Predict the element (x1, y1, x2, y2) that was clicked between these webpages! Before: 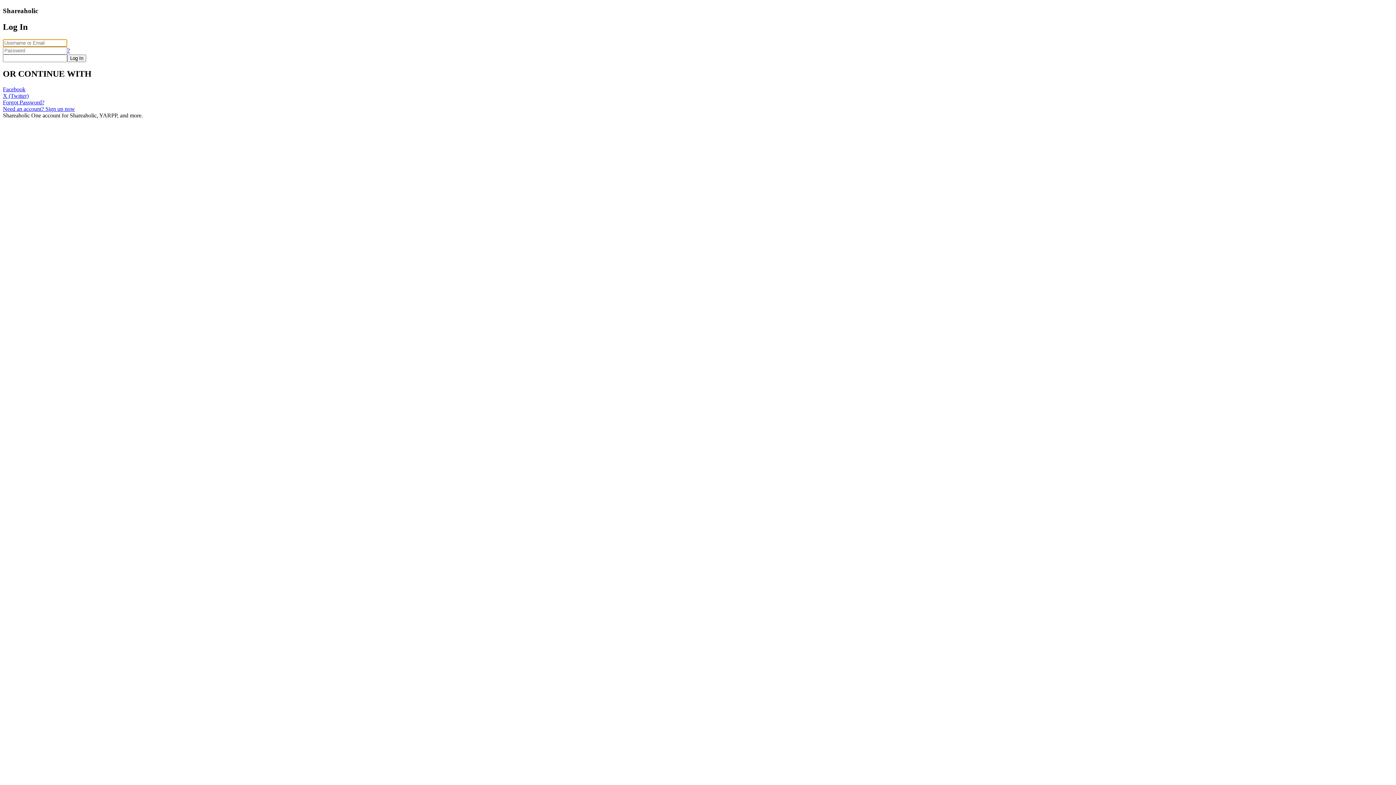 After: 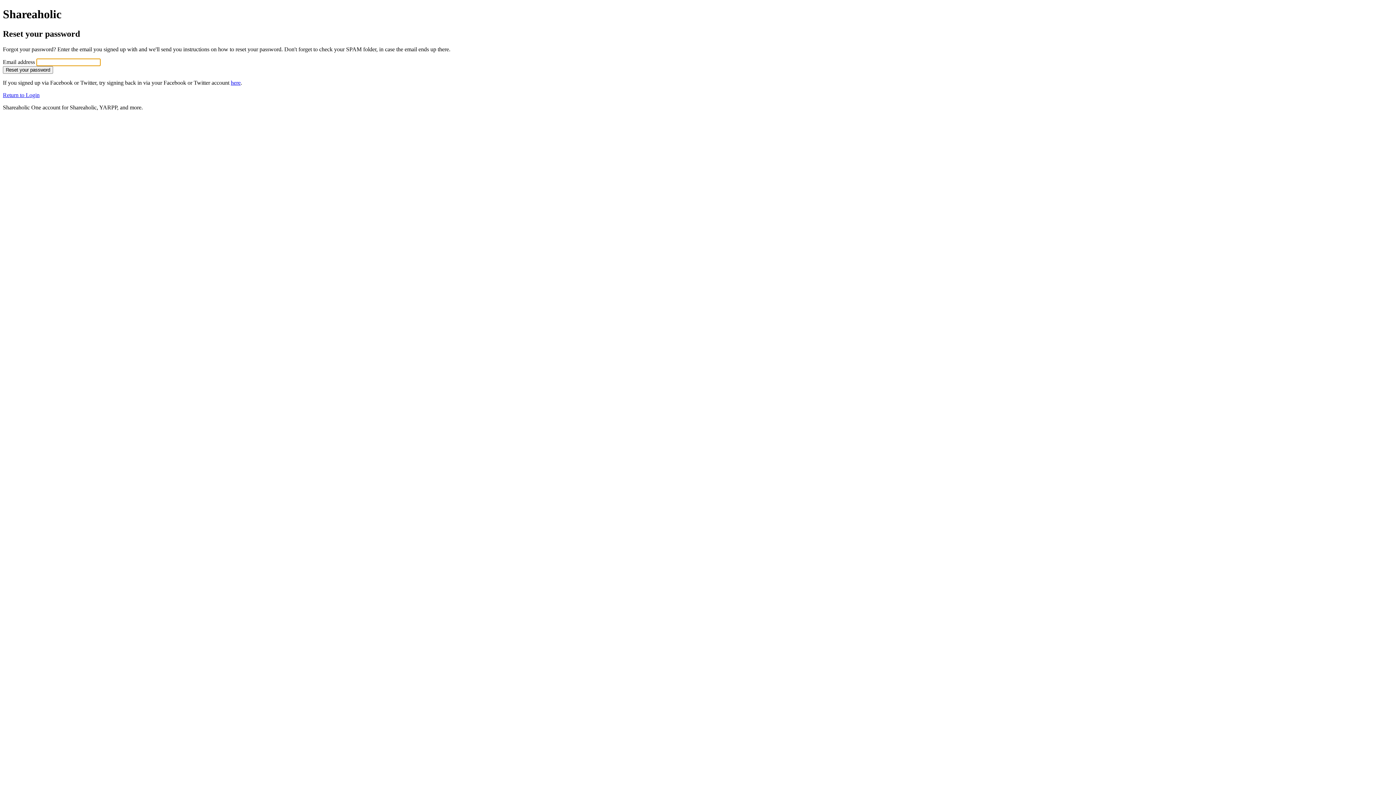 Action: label: ? bbox: (67, 47, 69, 53)